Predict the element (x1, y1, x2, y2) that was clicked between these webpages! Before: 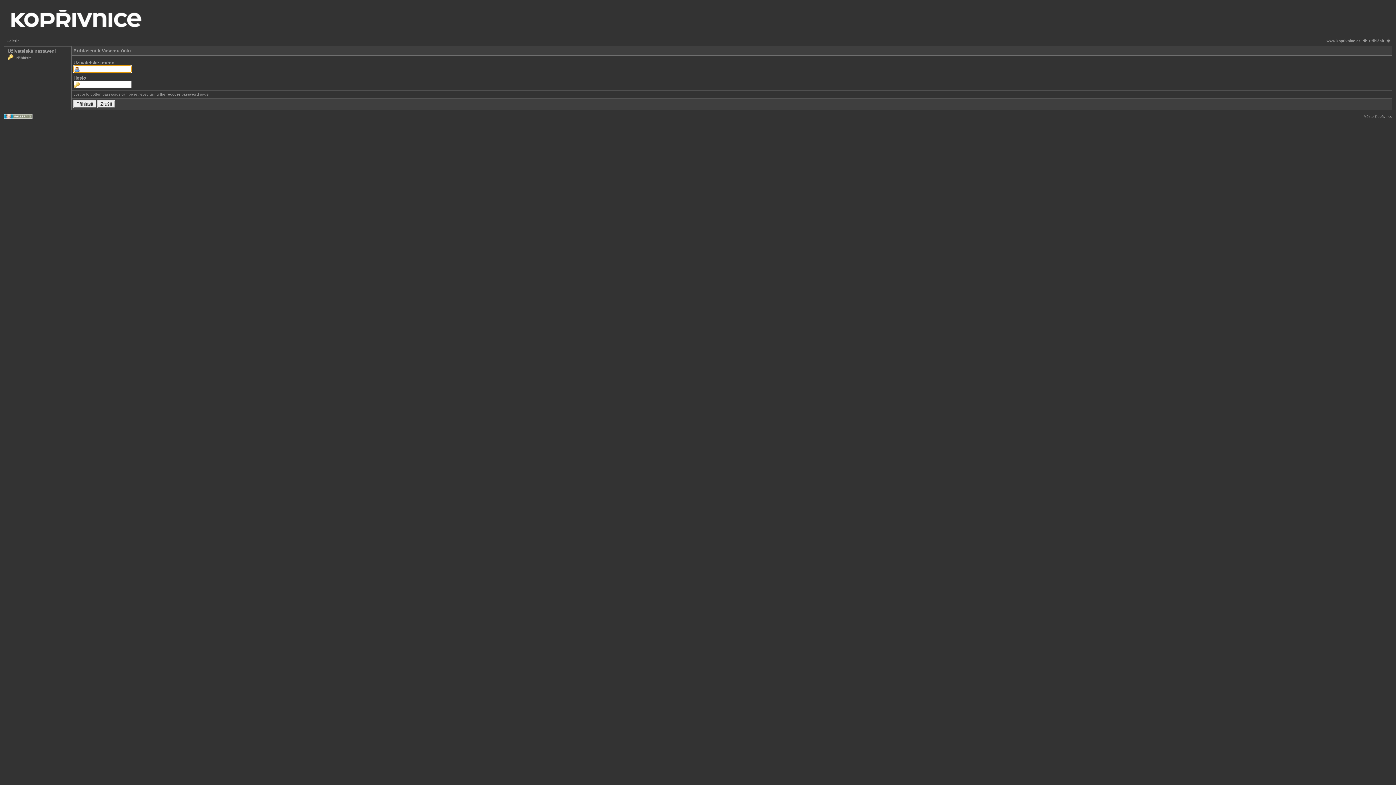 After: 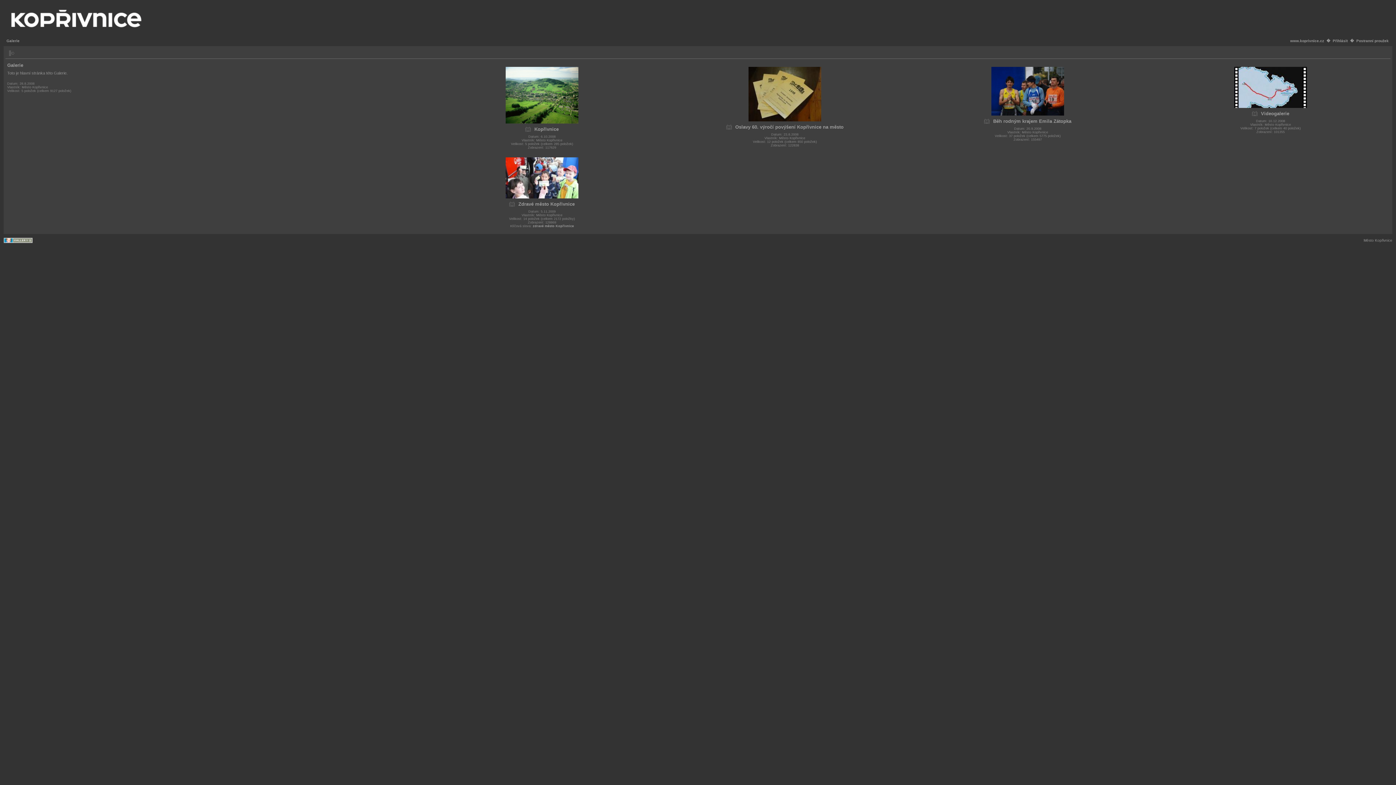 Action: bbox: (3, 30, 149, 34)